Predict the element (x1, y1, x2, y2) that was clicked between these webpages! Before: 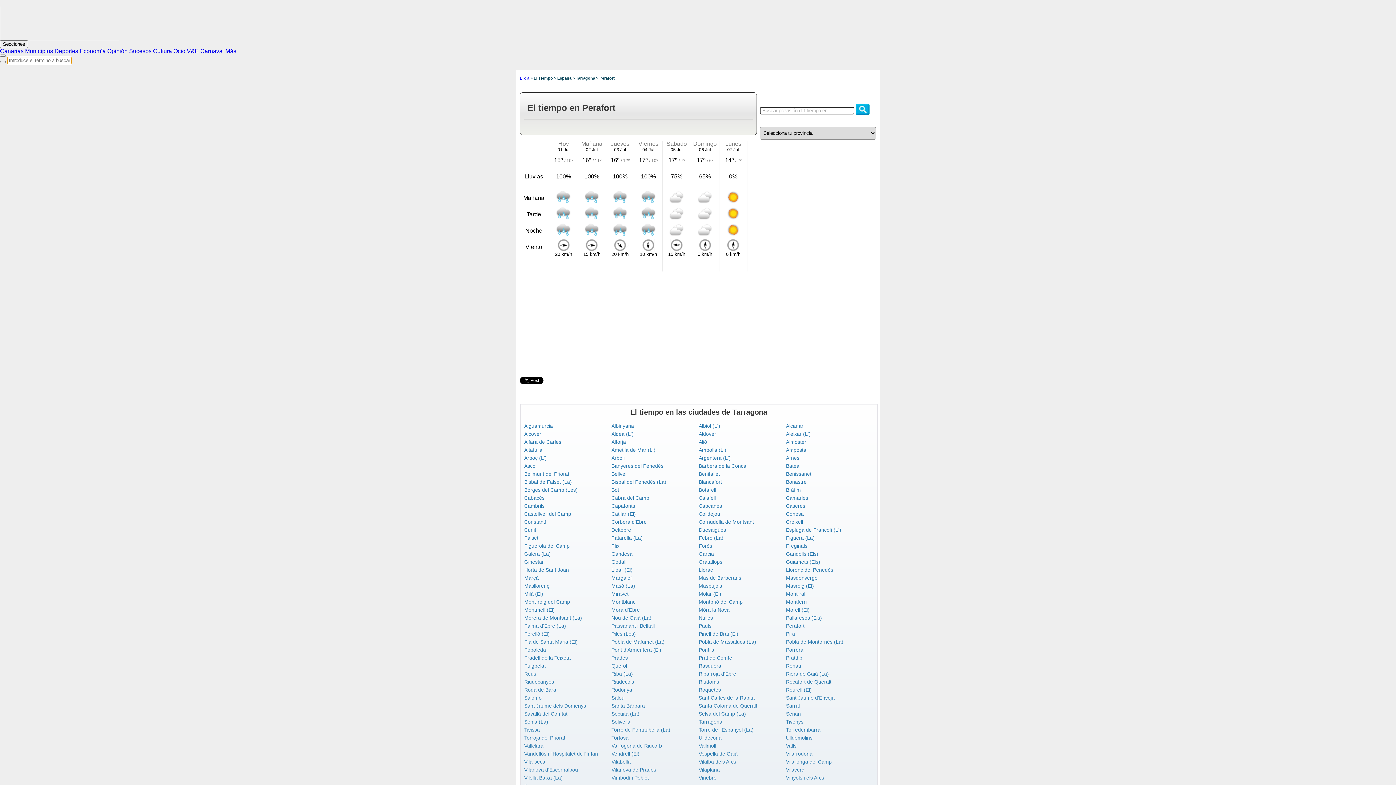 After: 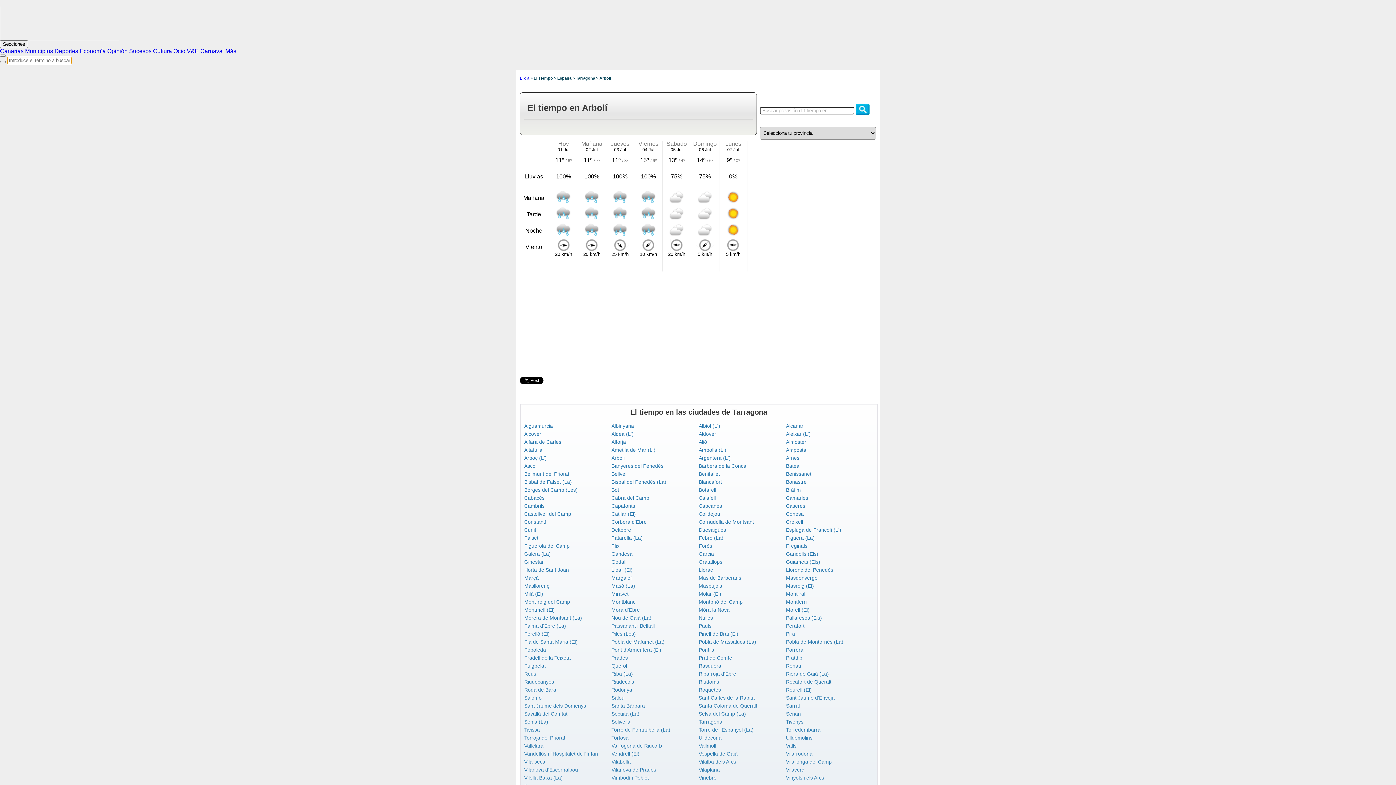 Action: bbox: (611, 455, 625, 461) label: Arbolí